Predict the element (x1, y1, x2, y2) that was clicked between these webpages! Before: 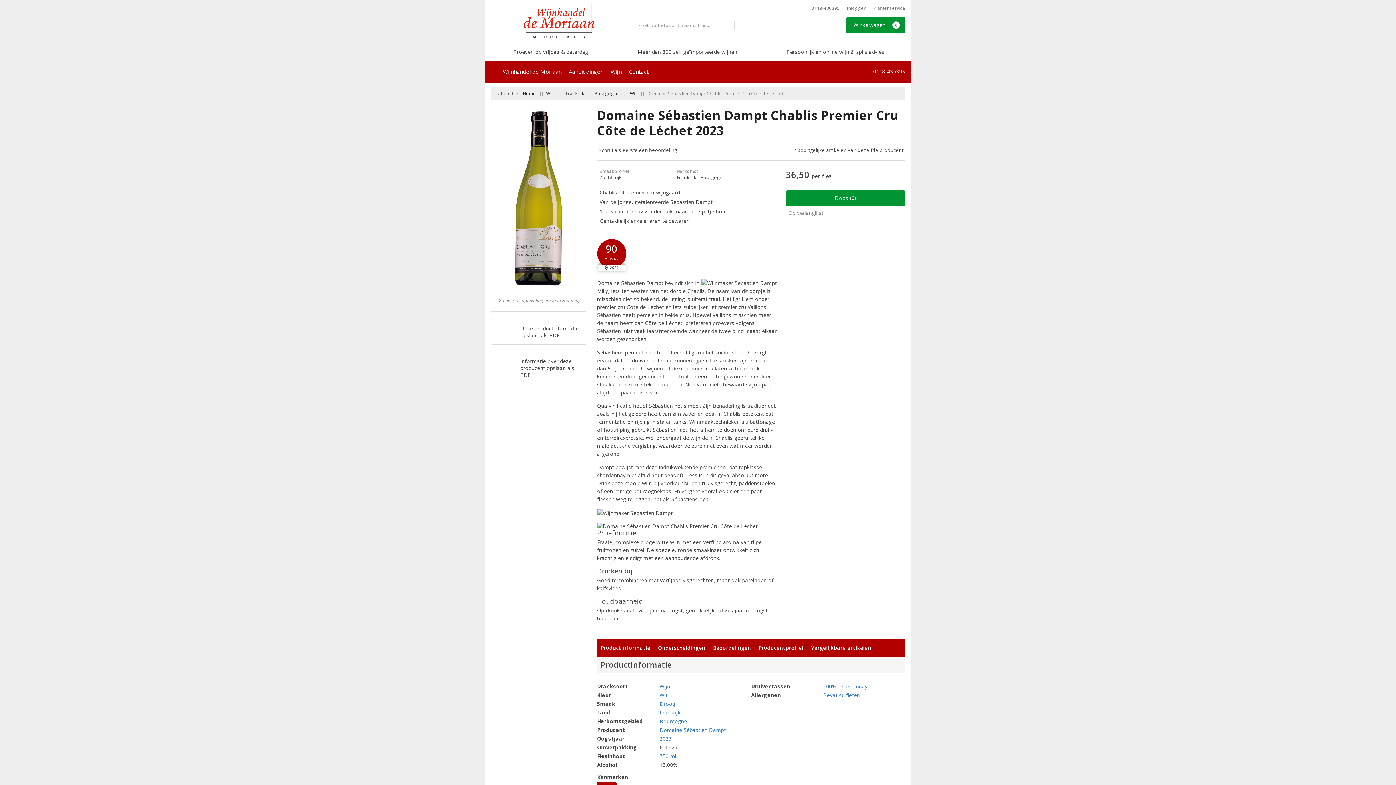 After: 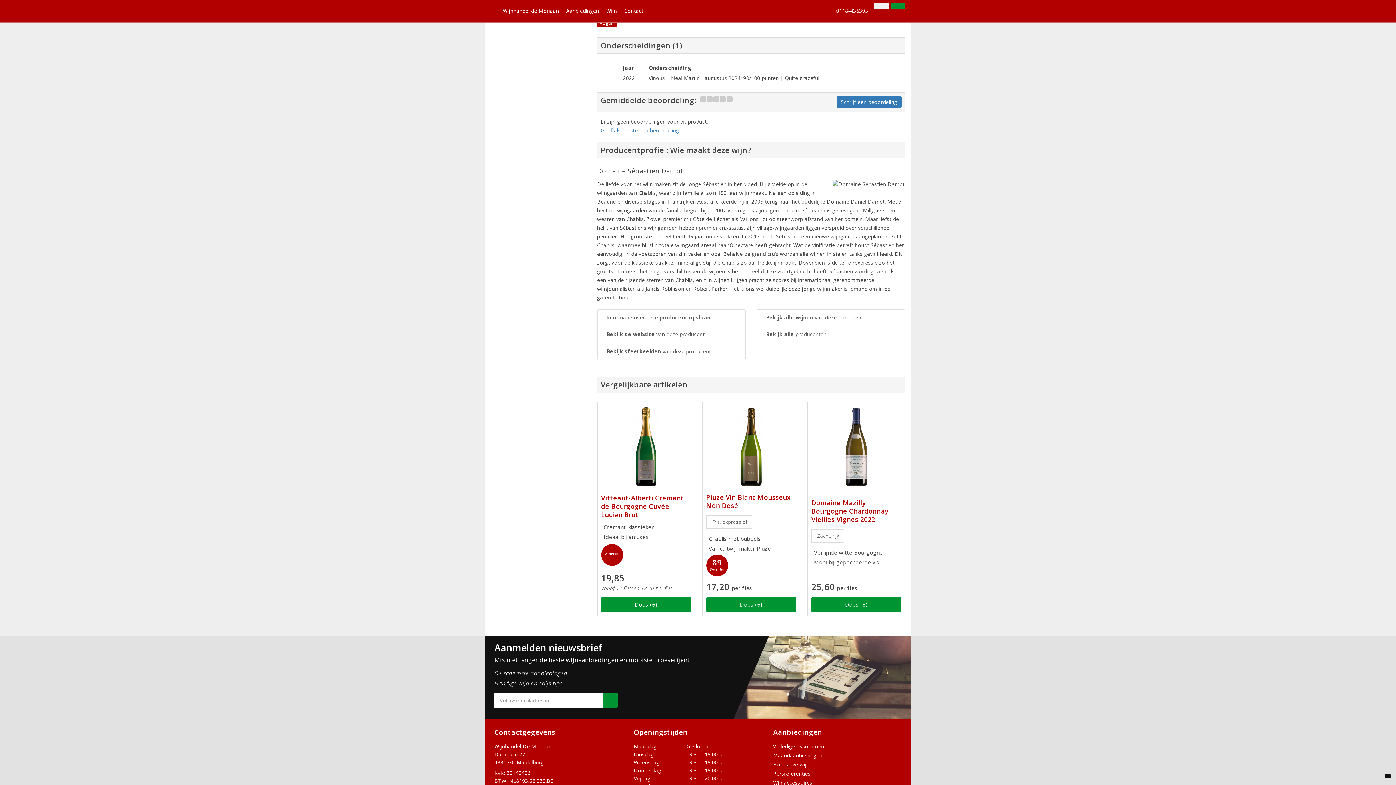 Action: label: Beoordelingen bbox: (709, 639, 755, 657)